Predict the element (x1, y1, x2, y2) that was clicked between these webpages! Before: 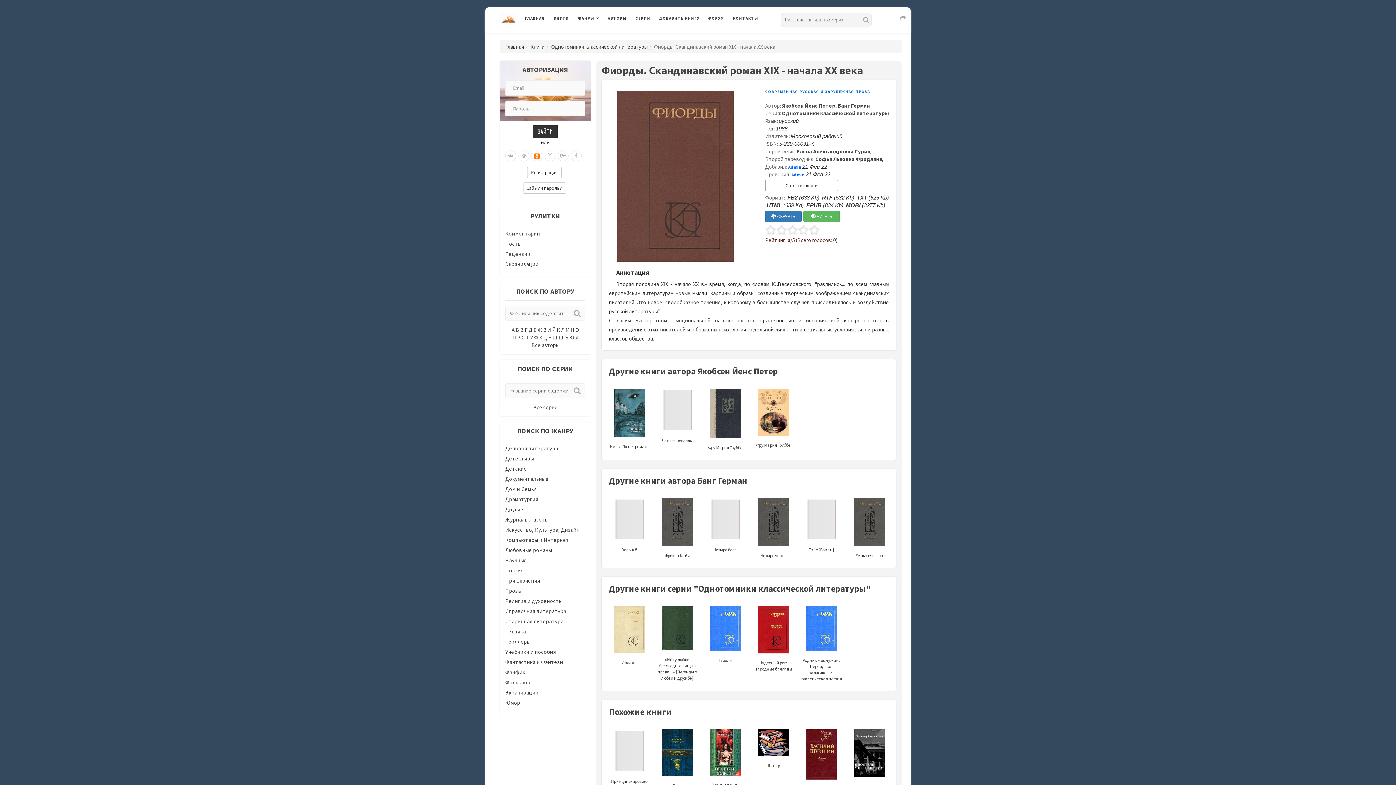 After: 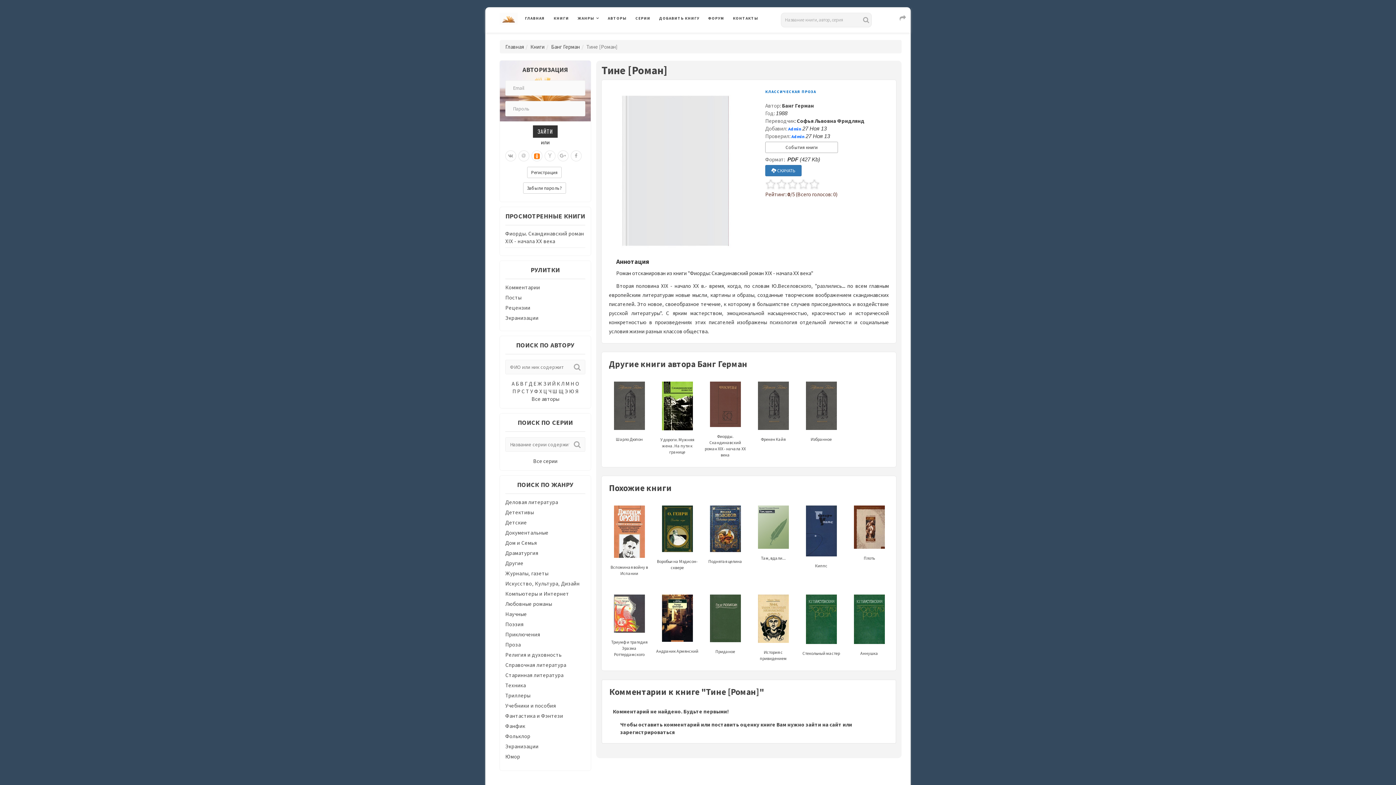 Action: bbox: (806, 516, 836, 552) label: 

Тине [Роман]